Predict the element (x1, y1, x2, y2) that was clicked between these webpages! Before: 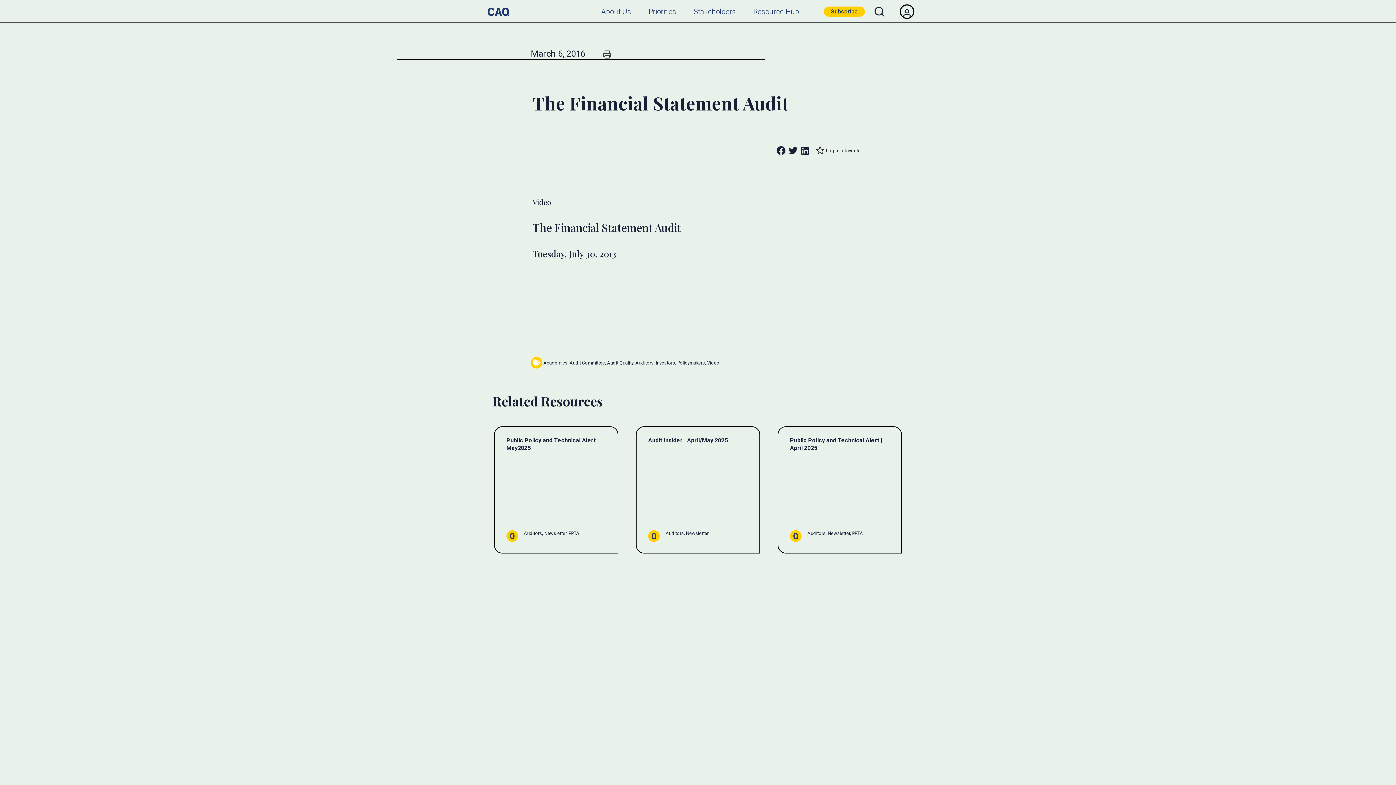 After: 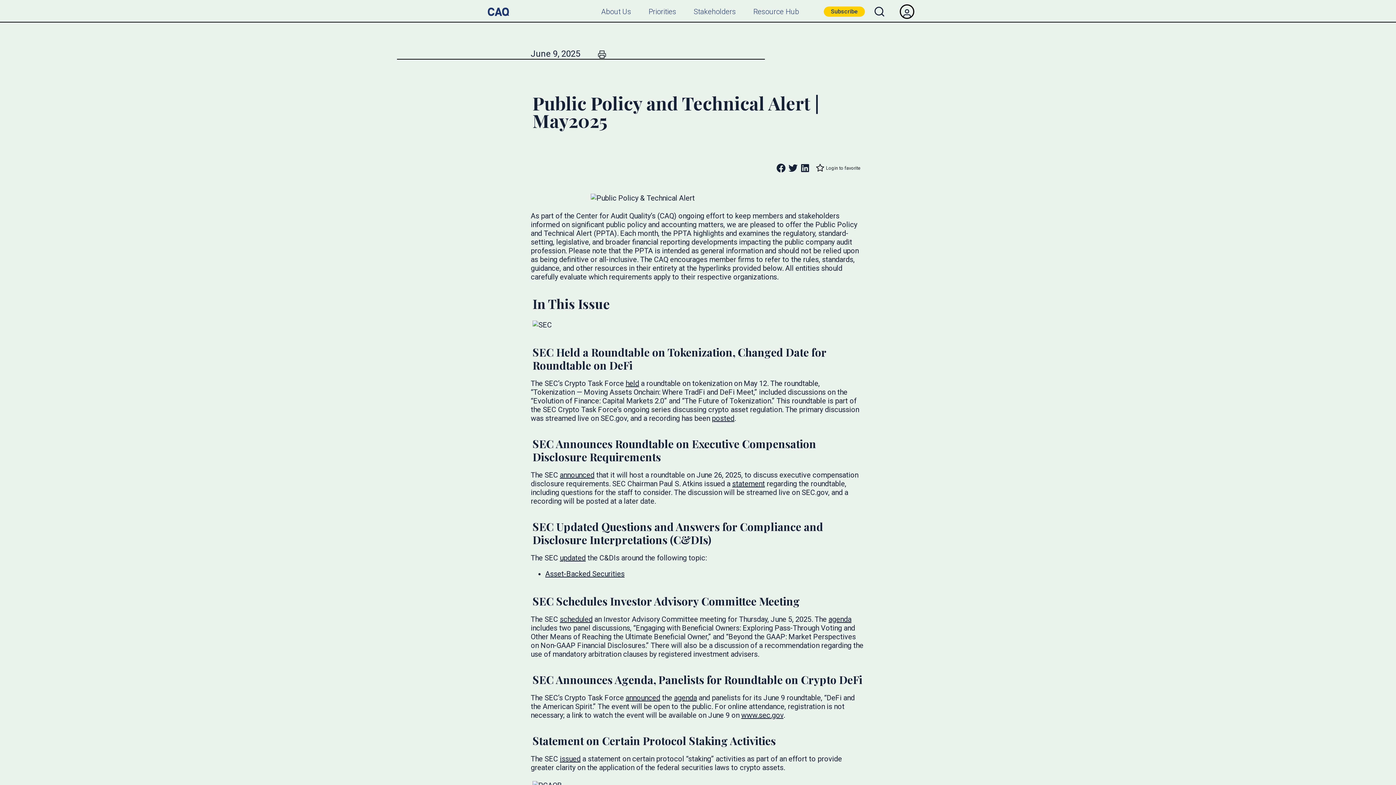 Action: bbox: (494, 426, 618, 553) label: Public Policy and Technical Alert | May2025
Auditors, Newsletter, PPTA